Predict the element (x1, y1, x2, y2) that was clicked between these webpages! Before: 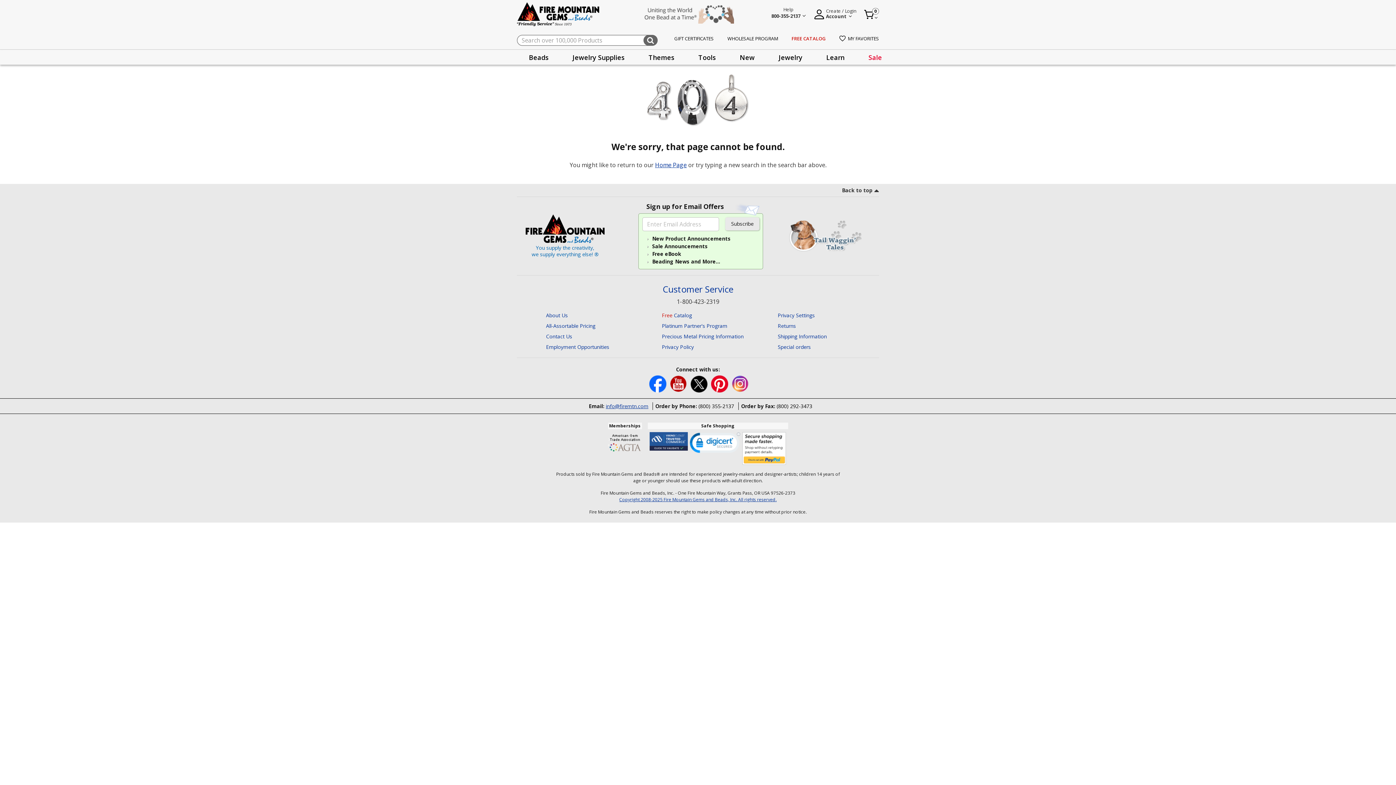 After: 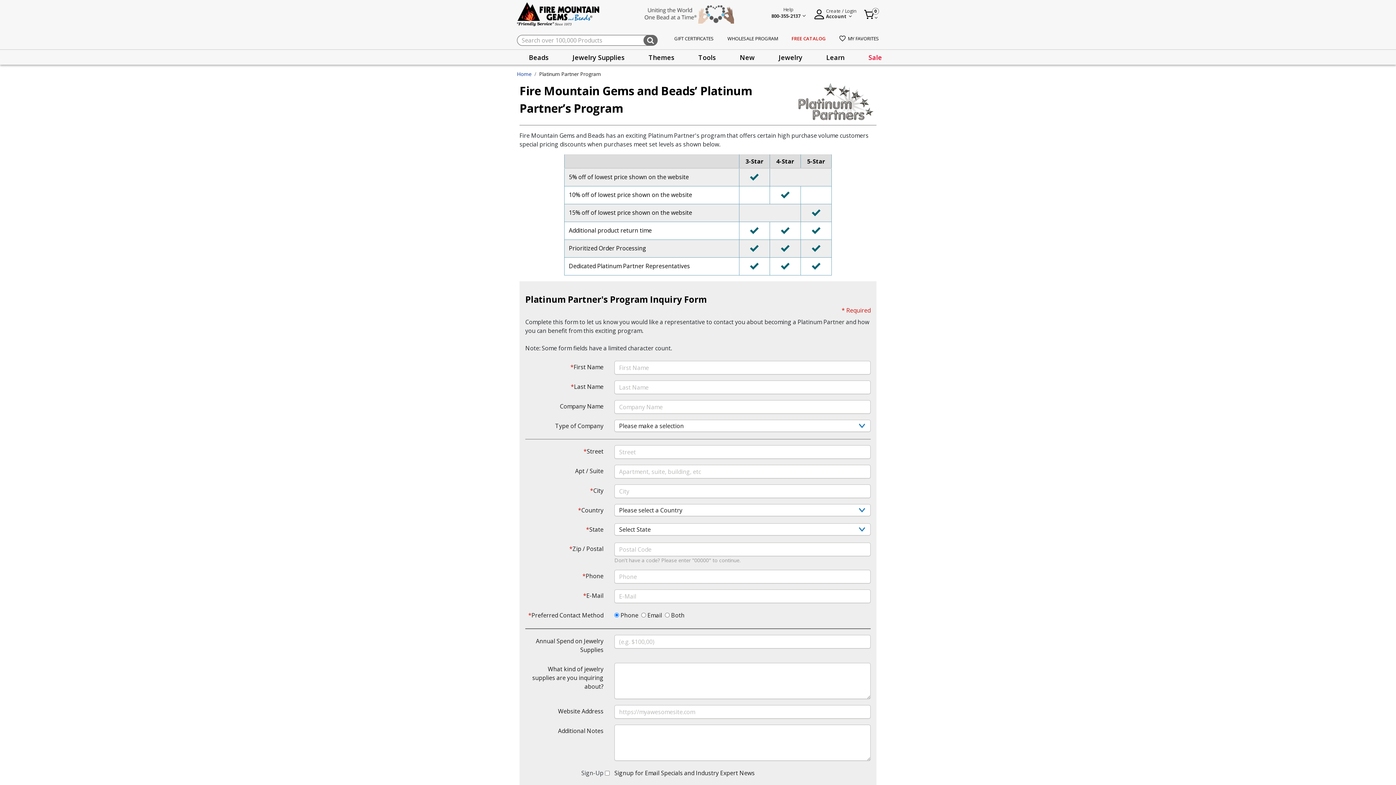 Action: bbox: (662, 322, 727, 329) label: Platinum Partner's Program